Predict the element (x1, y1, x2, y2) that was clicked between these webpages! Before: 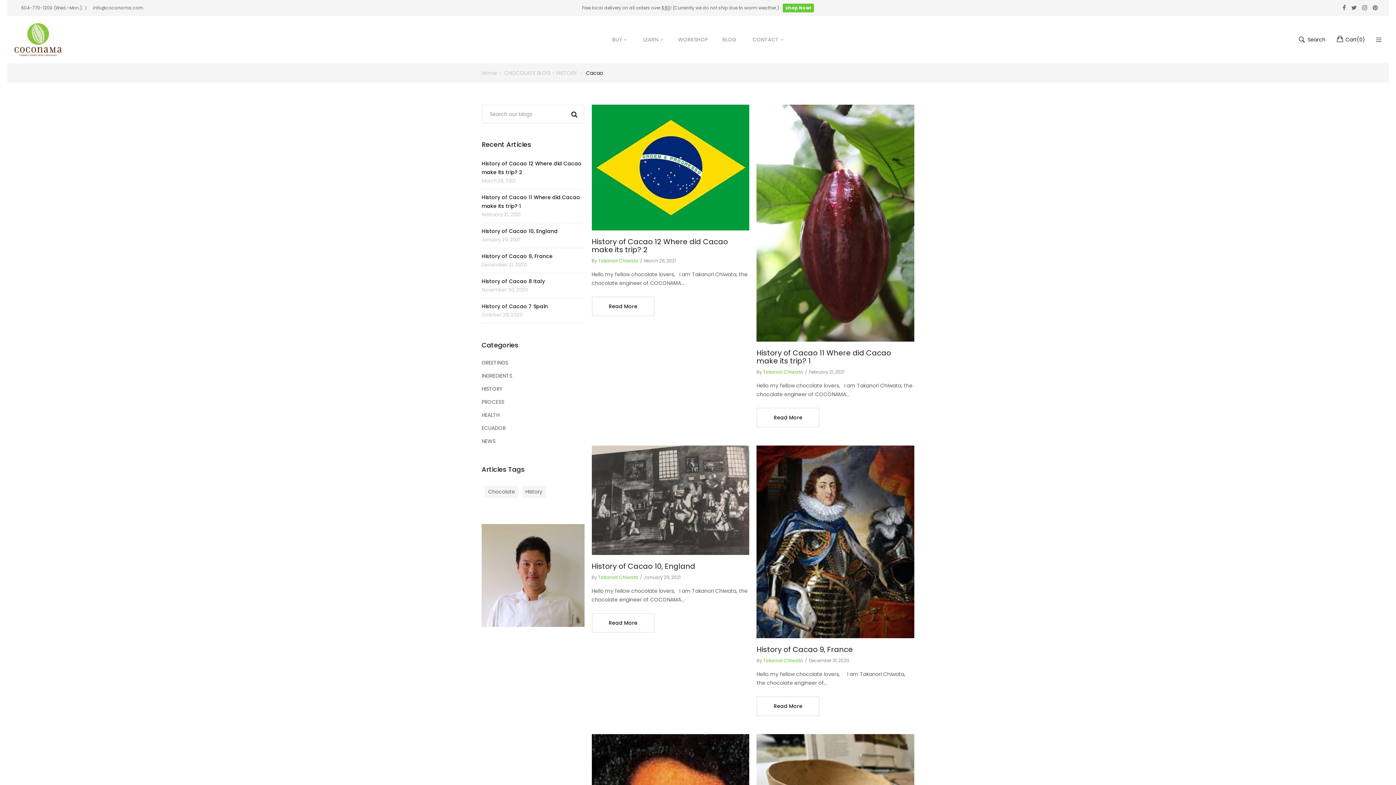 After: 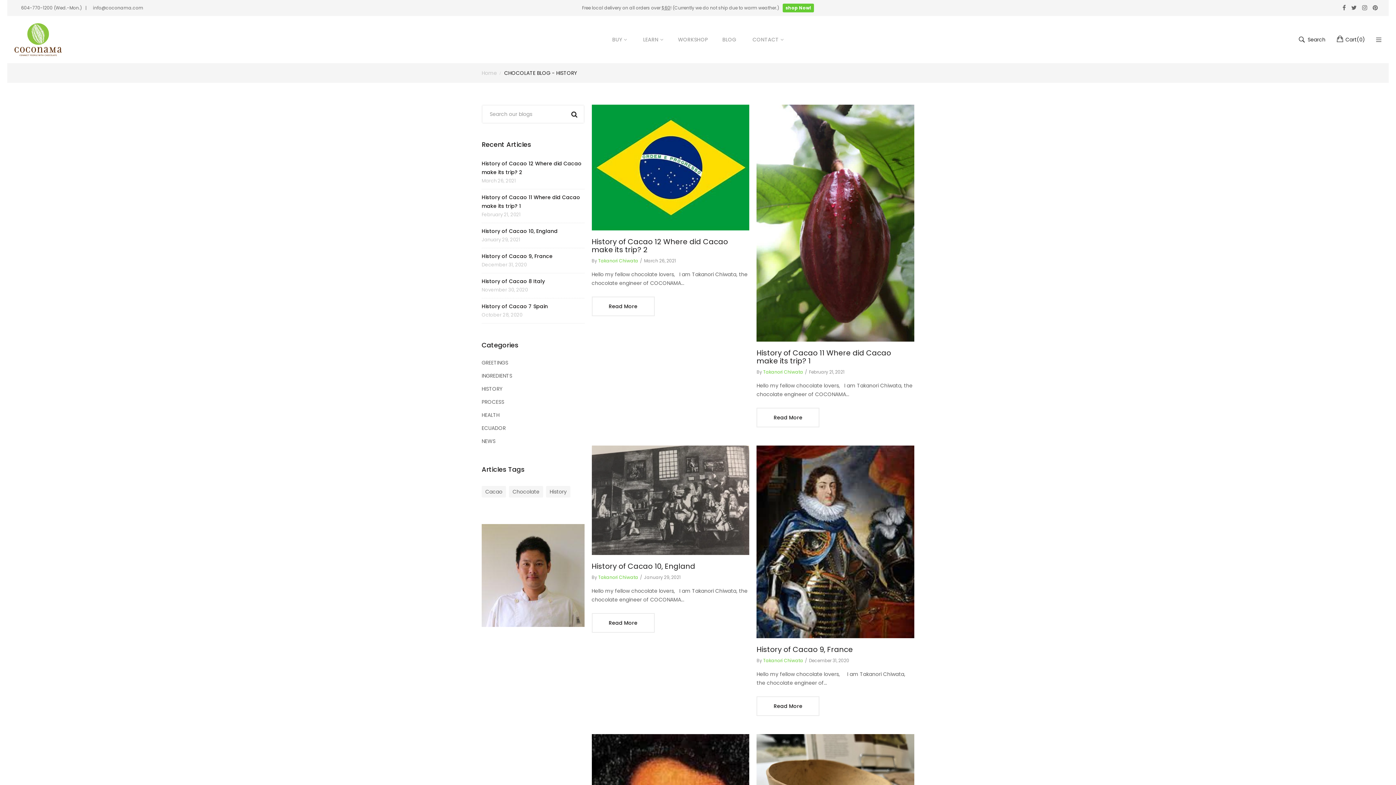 Action: bbox: (481, 382, 584, 395) label: HISTORY